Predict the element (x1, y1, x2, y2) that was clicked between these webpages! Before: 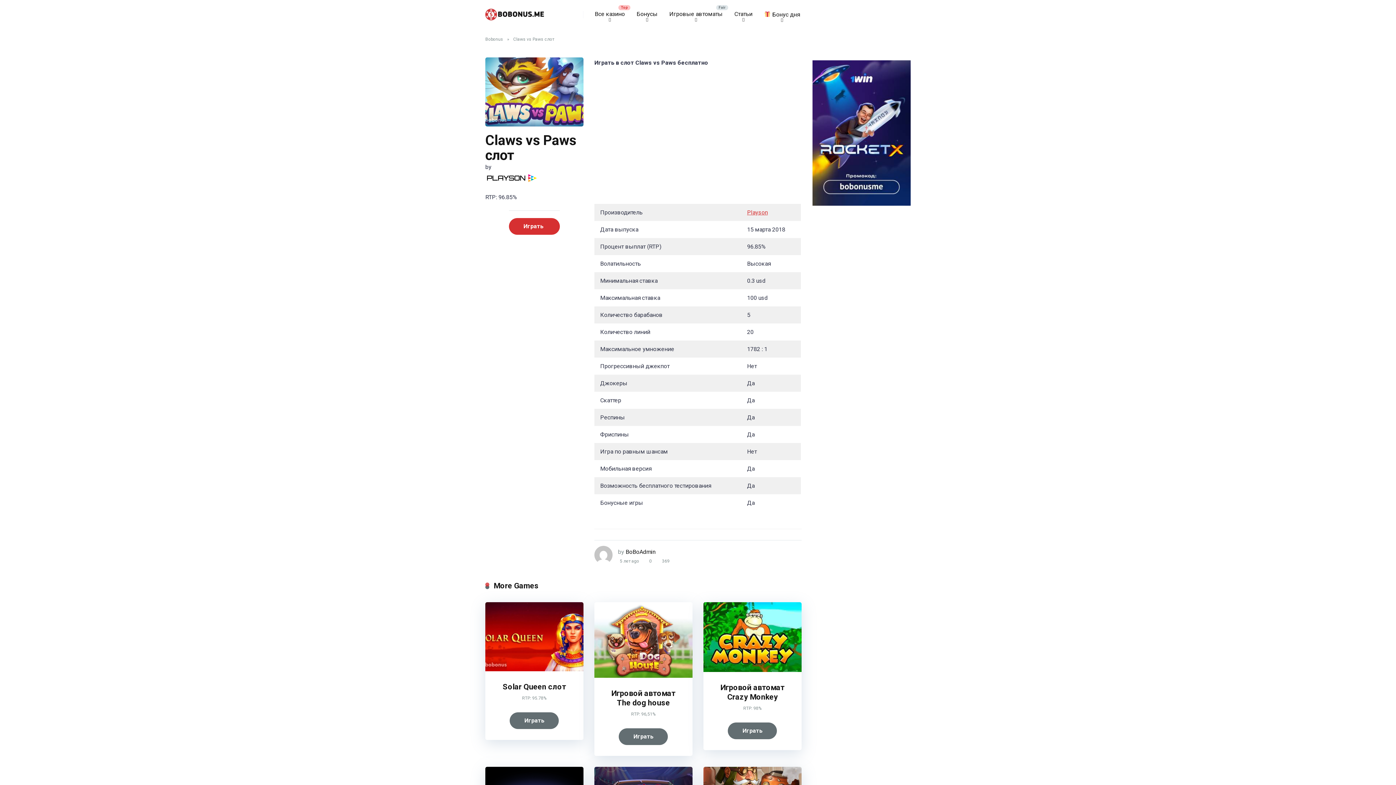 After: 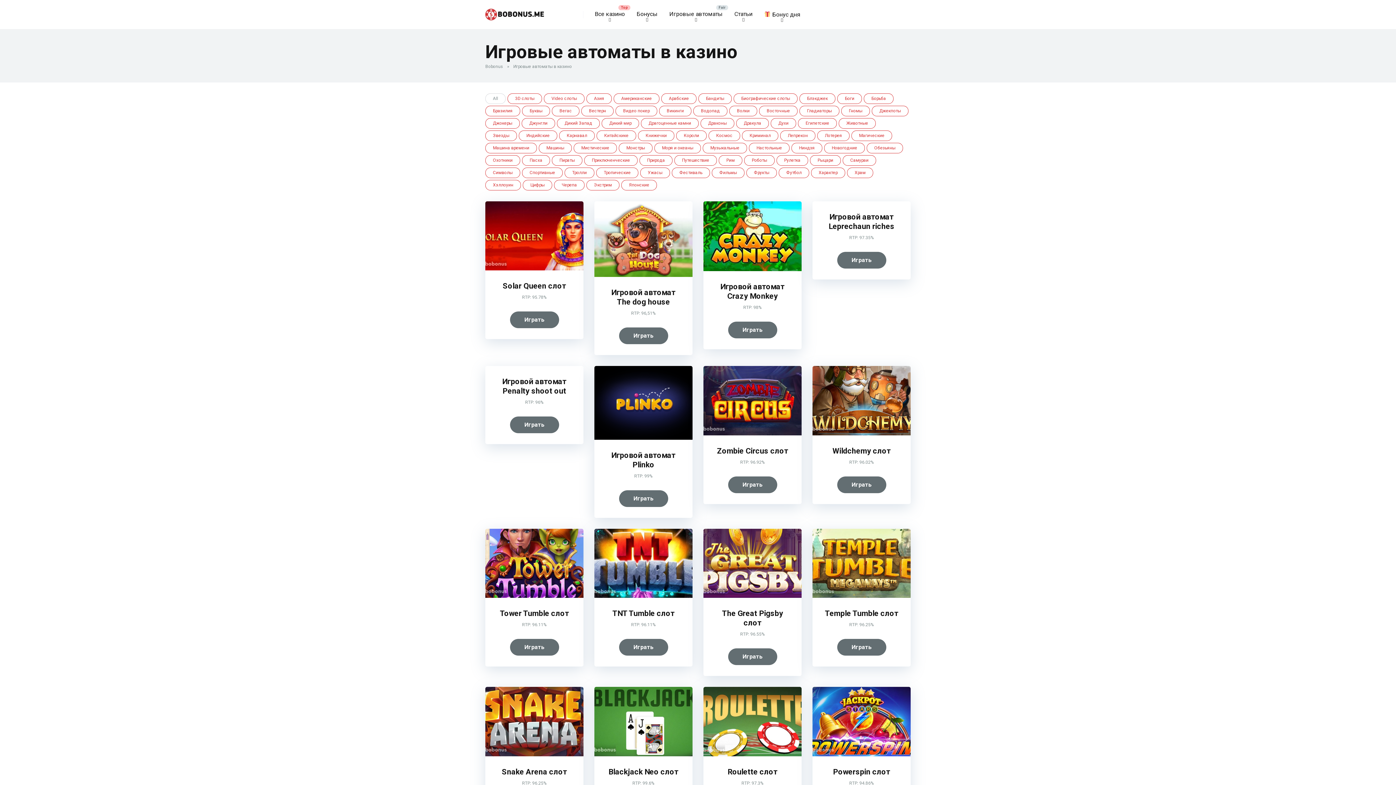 Action: bbox: (663, 0, 728, 29) label: Игровые автоматы